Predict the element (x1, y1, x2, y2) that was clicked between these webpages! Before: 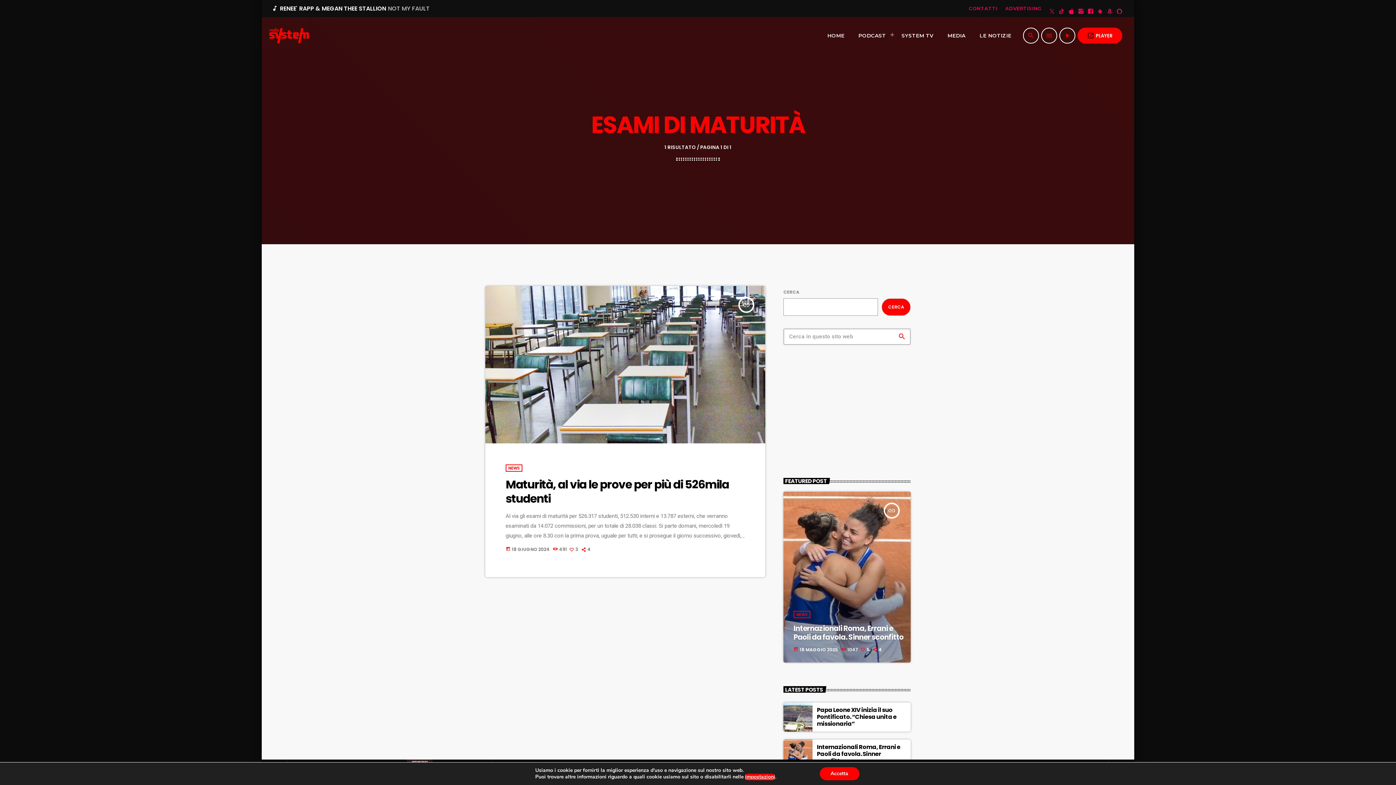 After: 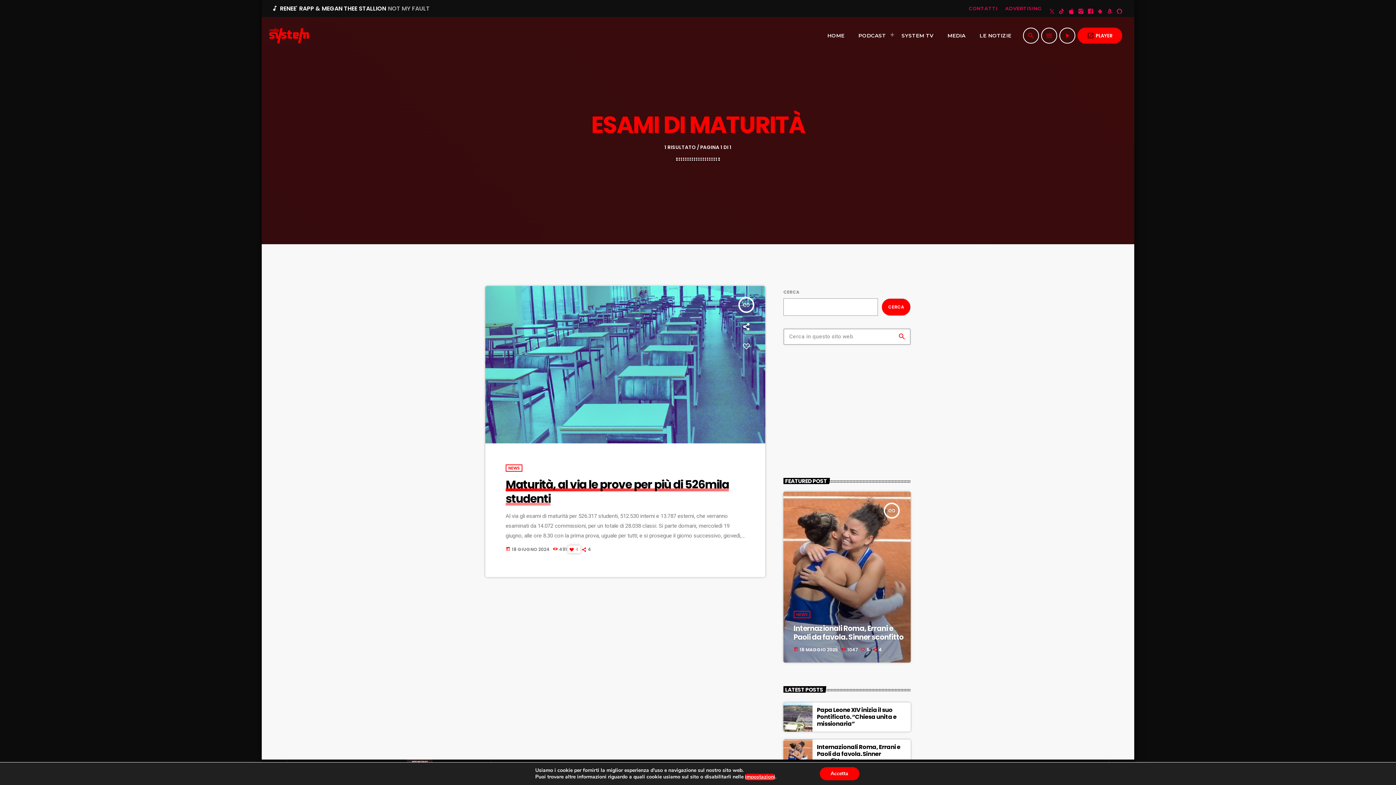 Action: label: 3  bbox: (568, 545, 580, 553)